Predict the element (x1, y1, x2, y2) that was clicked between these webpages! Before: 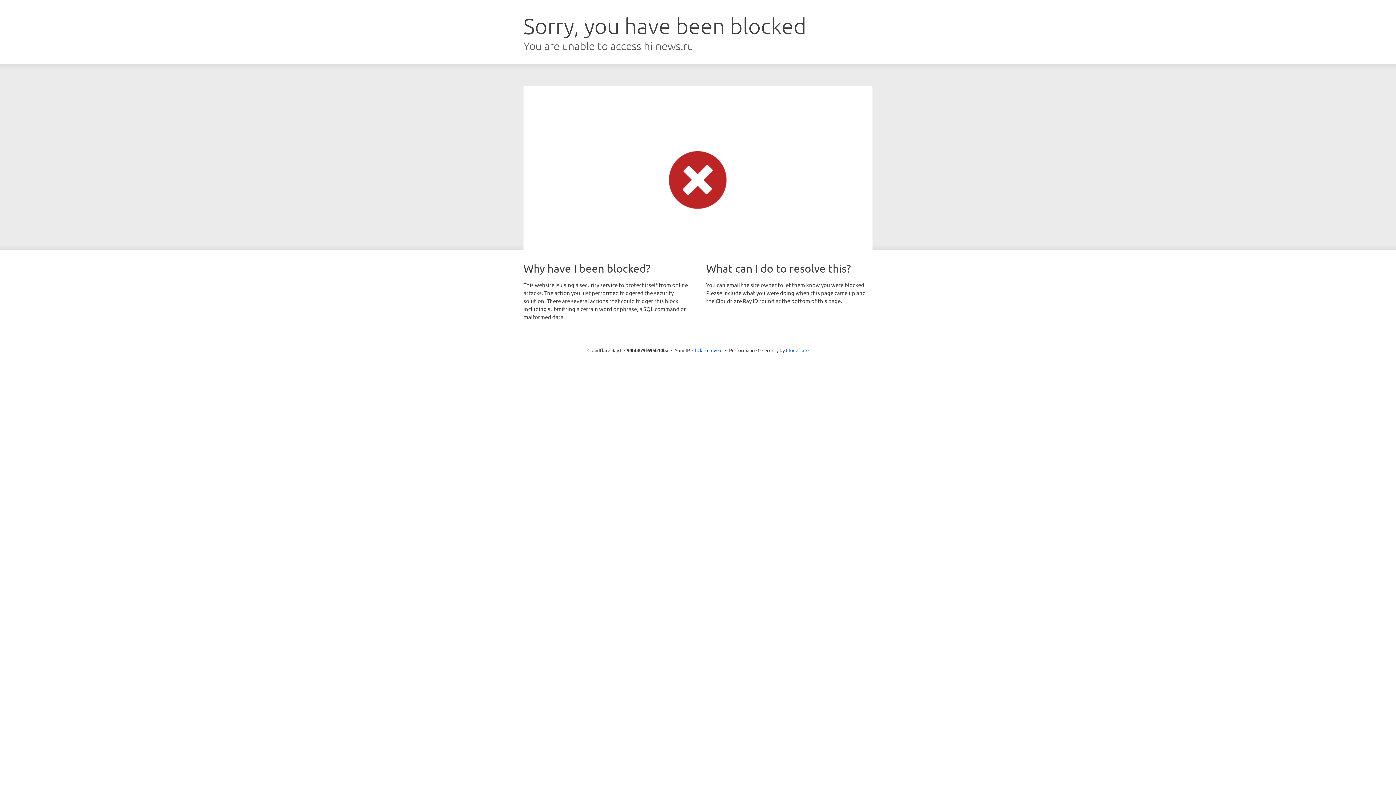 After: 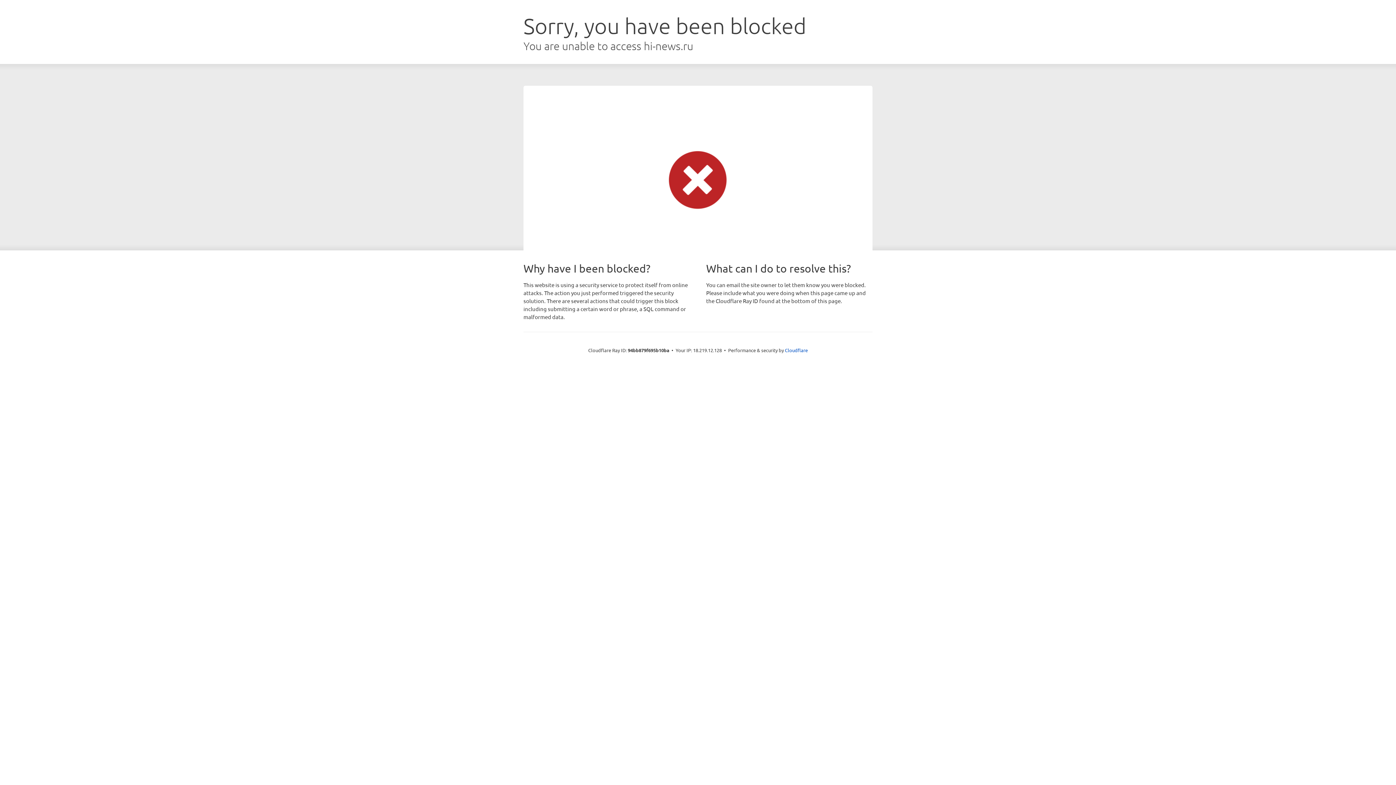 Action: bbox: (692, 346, 722, 353) label: Click to reveal